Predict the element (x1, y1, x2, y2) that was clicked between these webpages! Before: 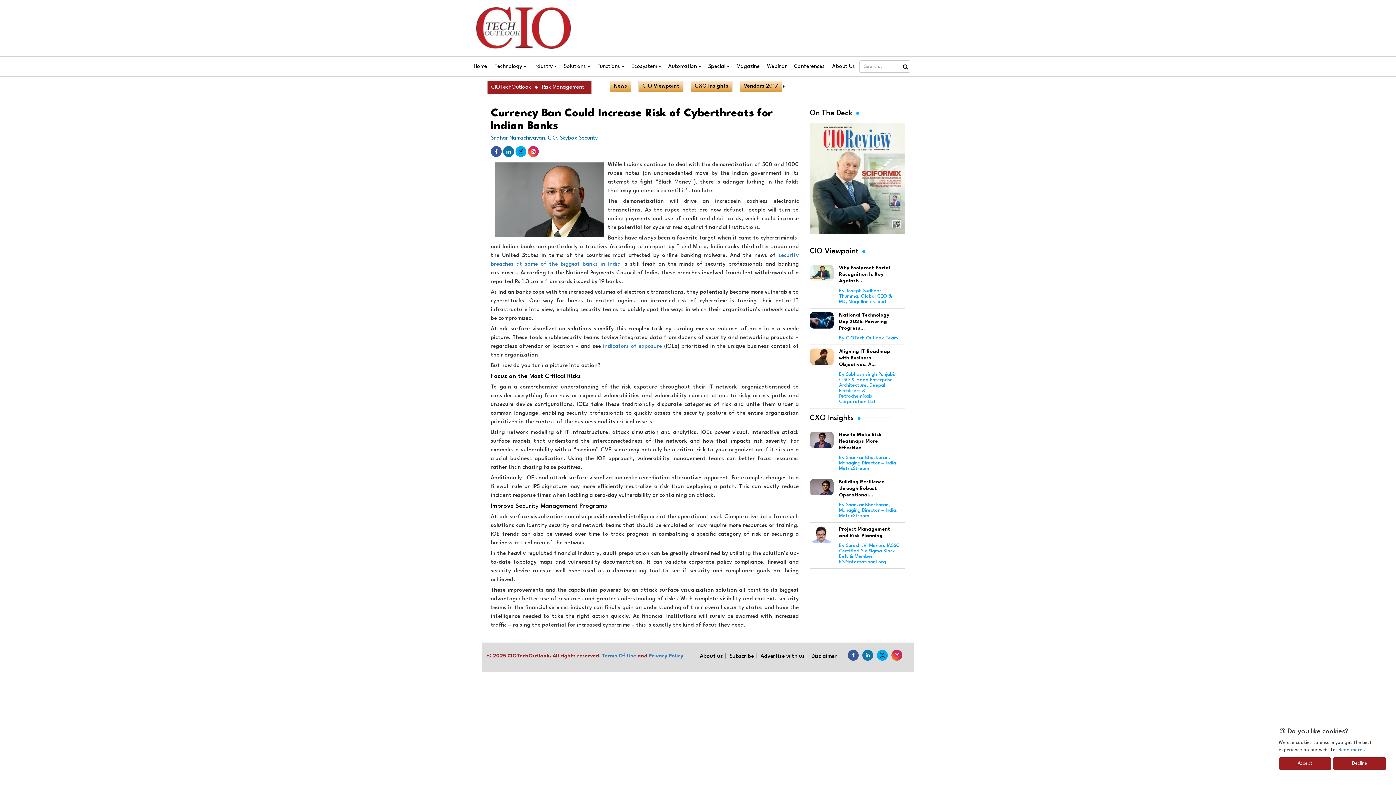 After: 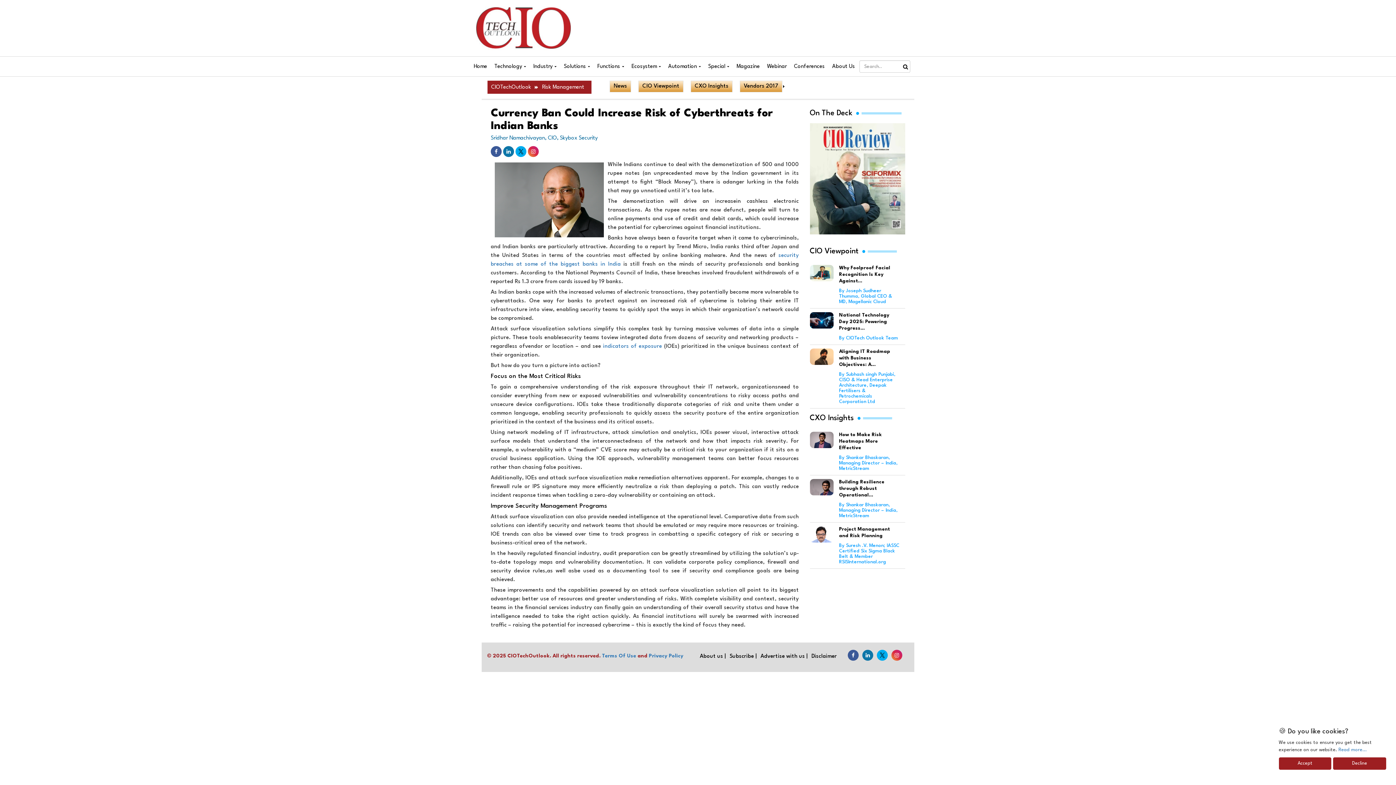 Action: bbox: (862, 650, 873, 661)